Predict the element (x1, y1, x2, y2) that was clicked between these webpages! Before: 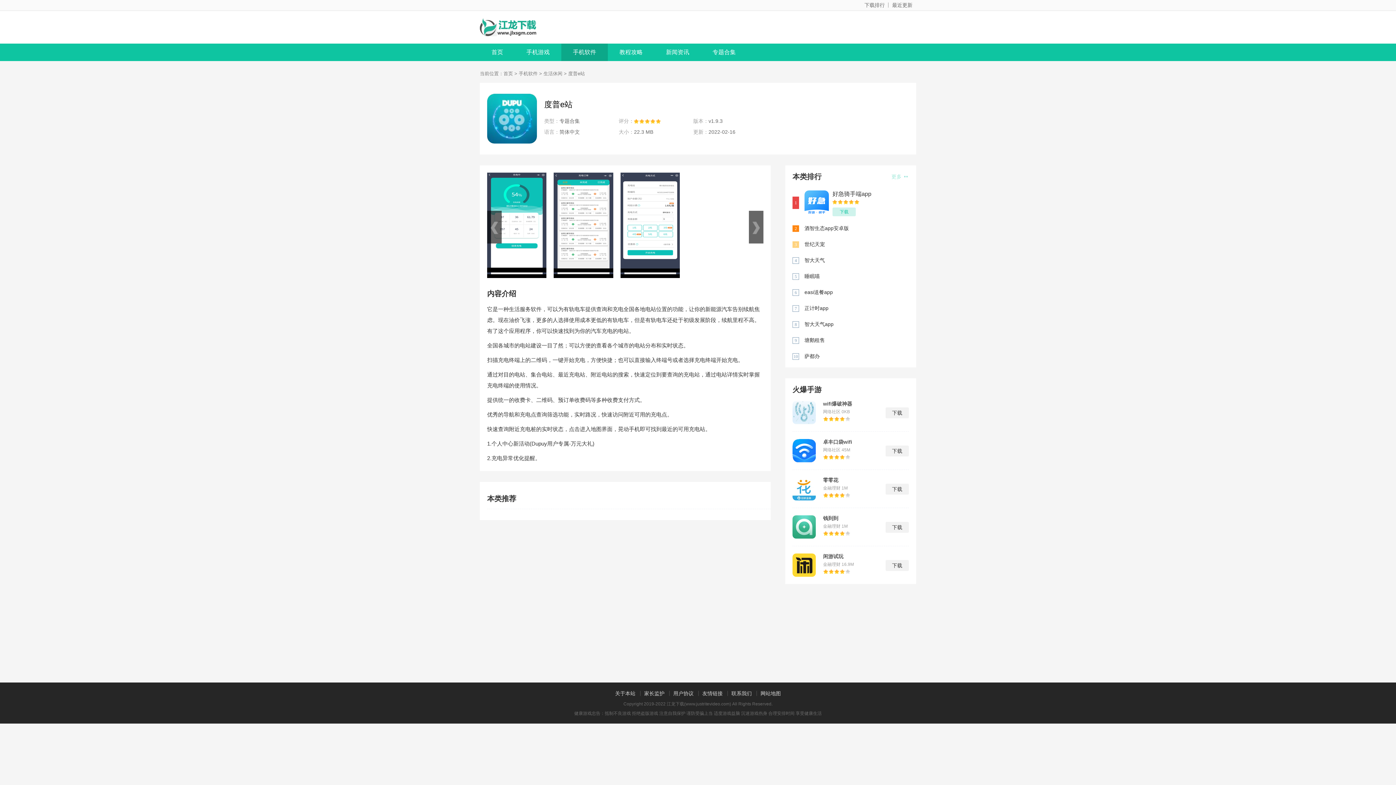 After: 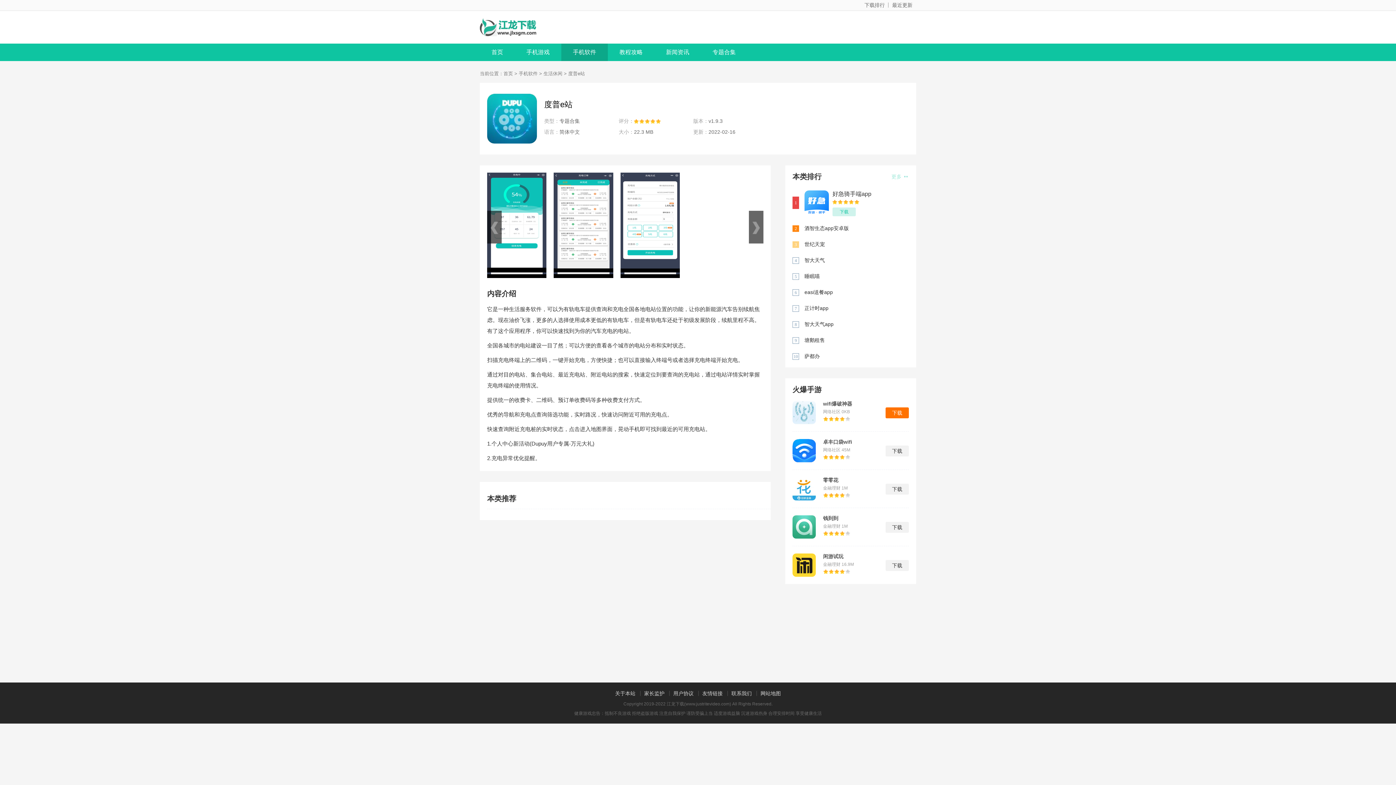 Action: bbox: (885, 407, 909, 418) label: 下载